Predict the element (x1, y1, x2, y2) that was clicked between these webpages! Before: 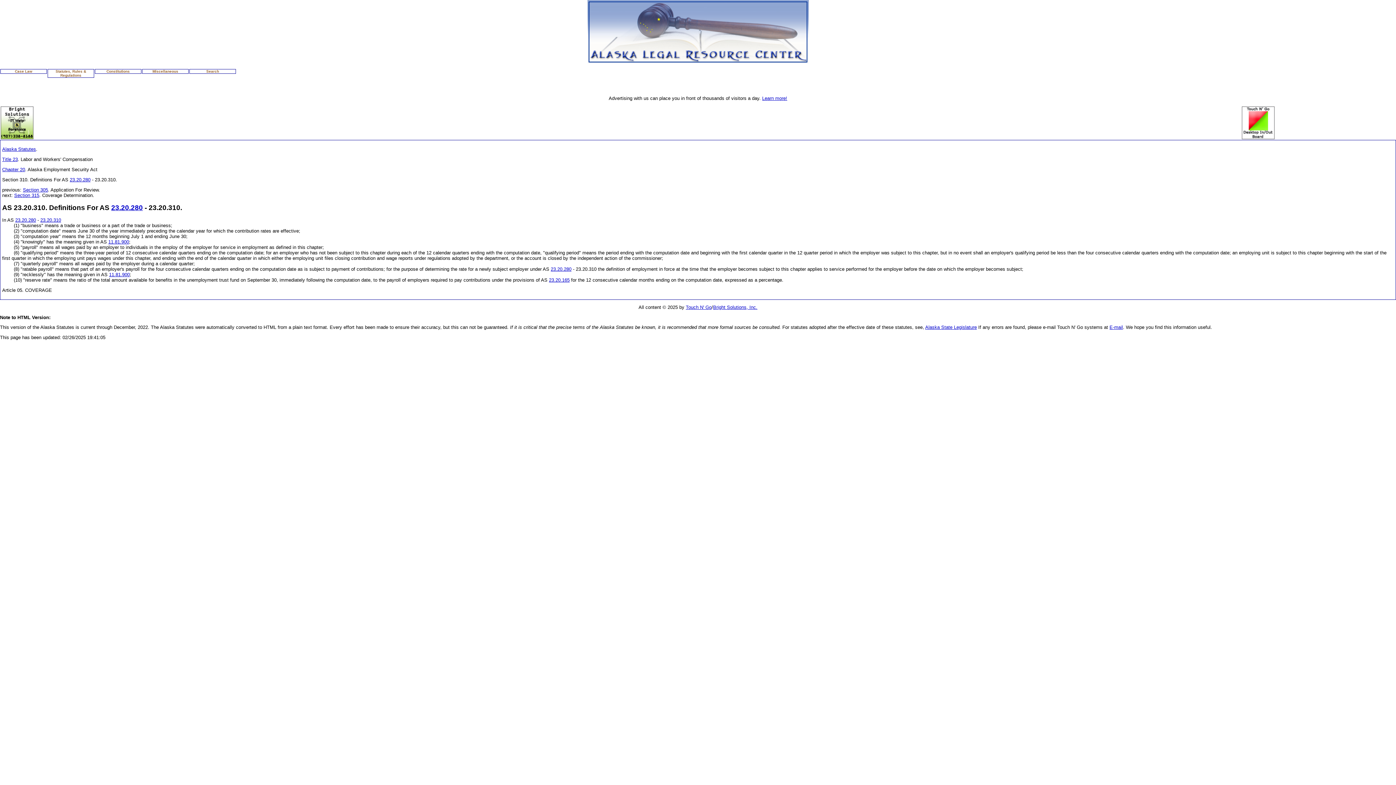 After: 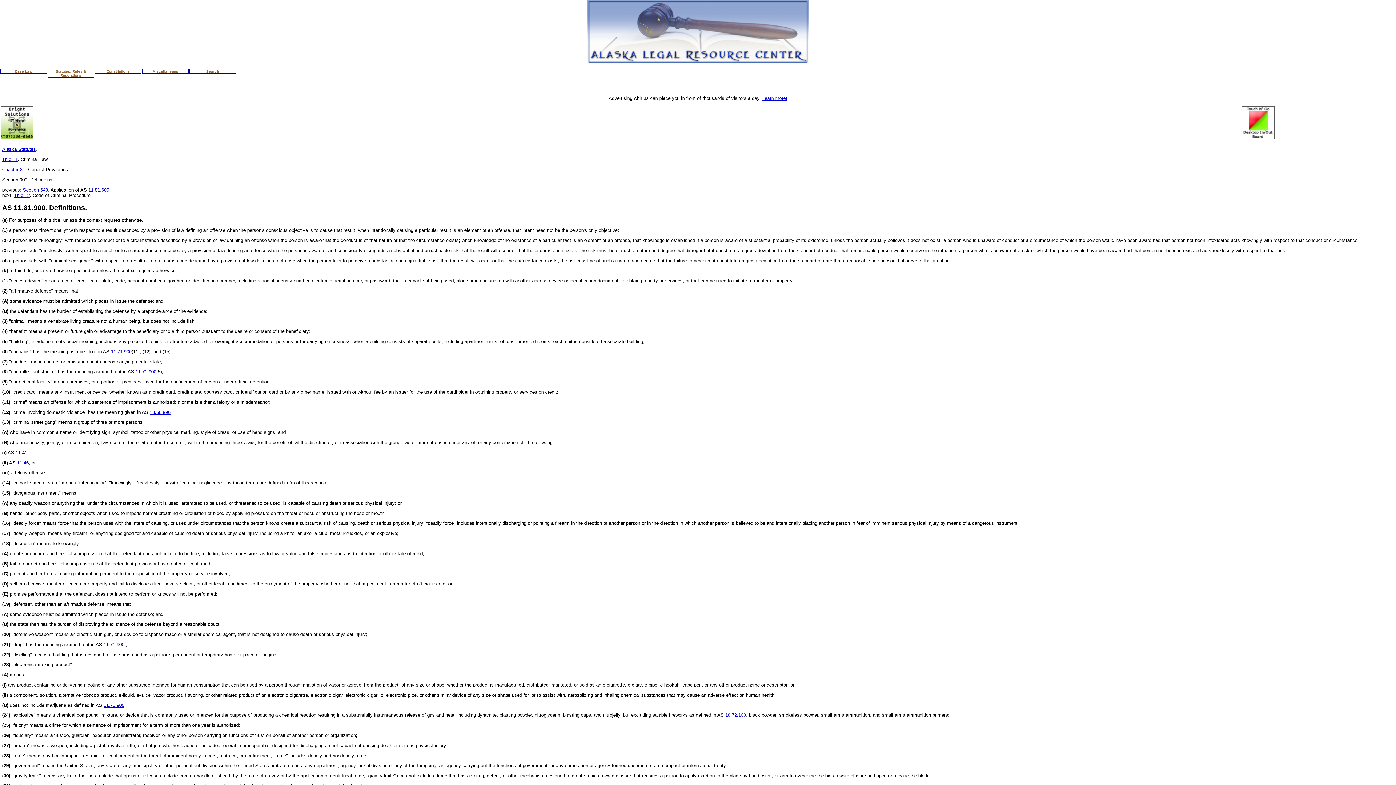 Action: label: 11.81.900 bbox: (108, 239, 129, 244)